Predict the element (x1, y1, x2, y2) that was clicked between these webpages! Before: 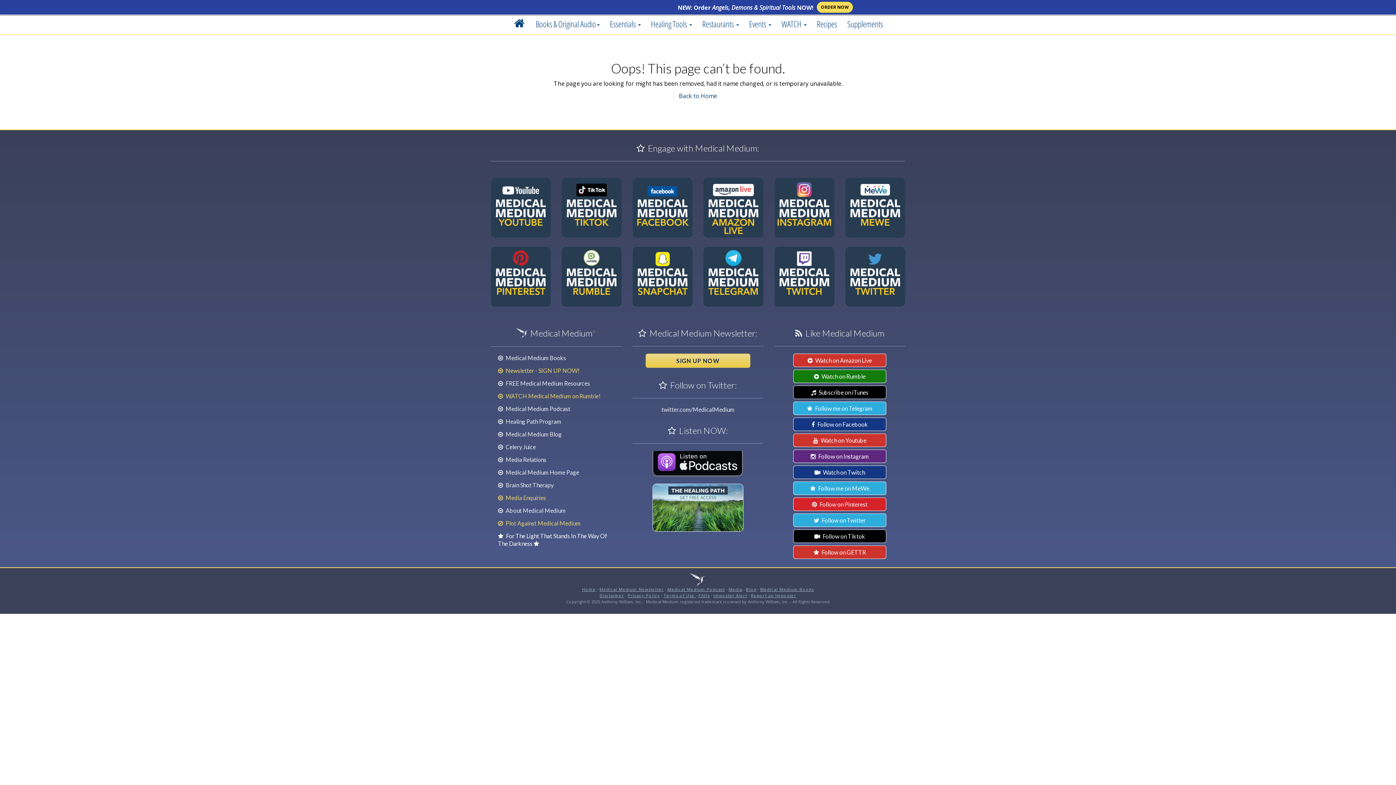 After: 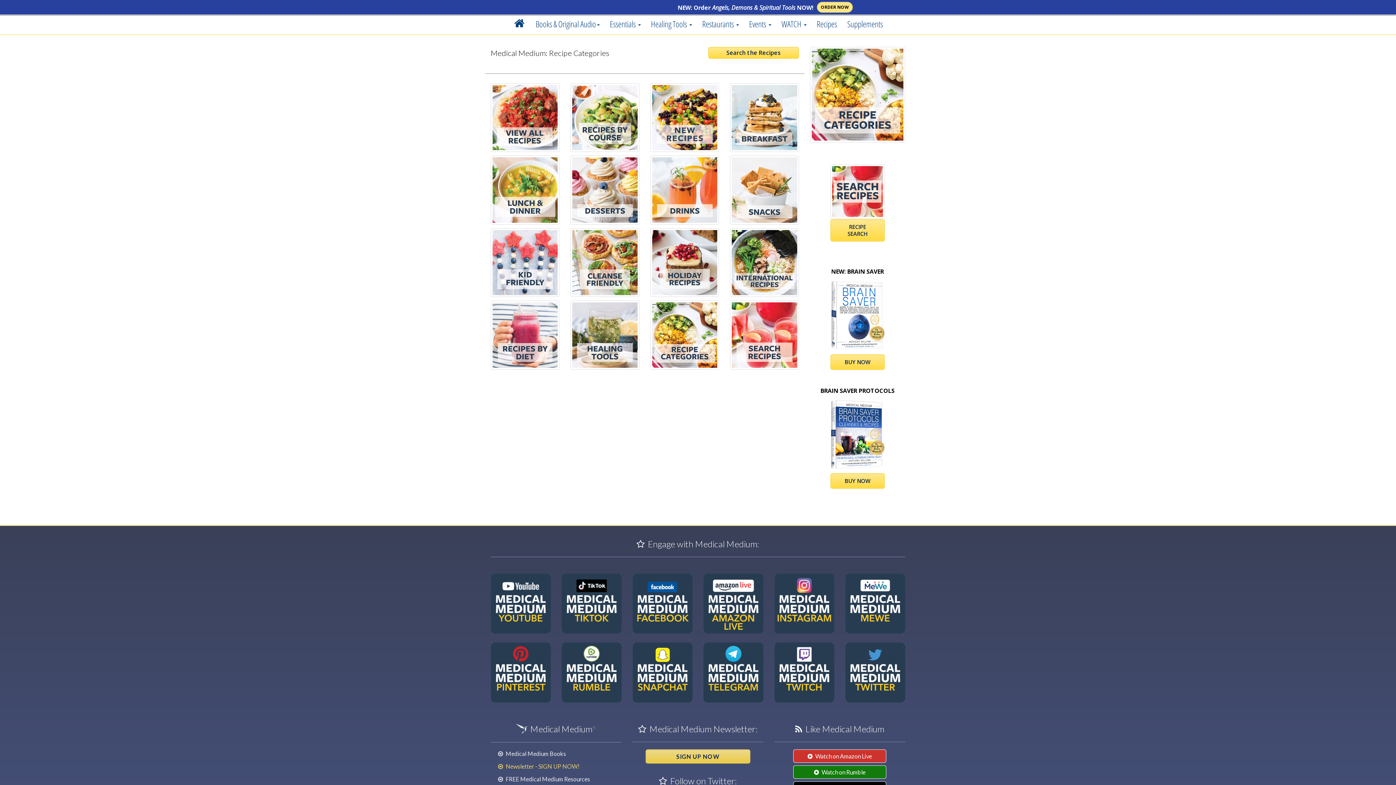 Action: bbox: (812, 15, 841, 32) label: Recipes